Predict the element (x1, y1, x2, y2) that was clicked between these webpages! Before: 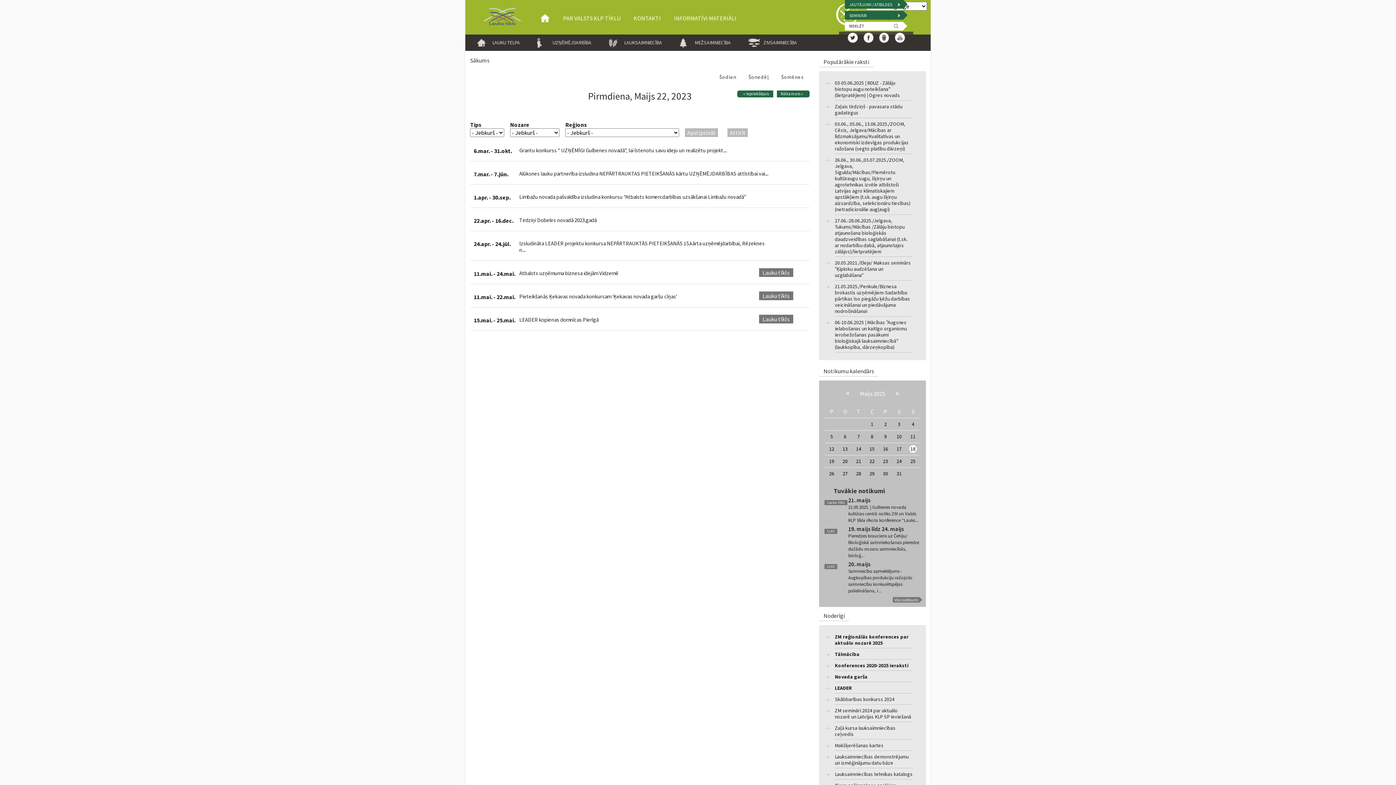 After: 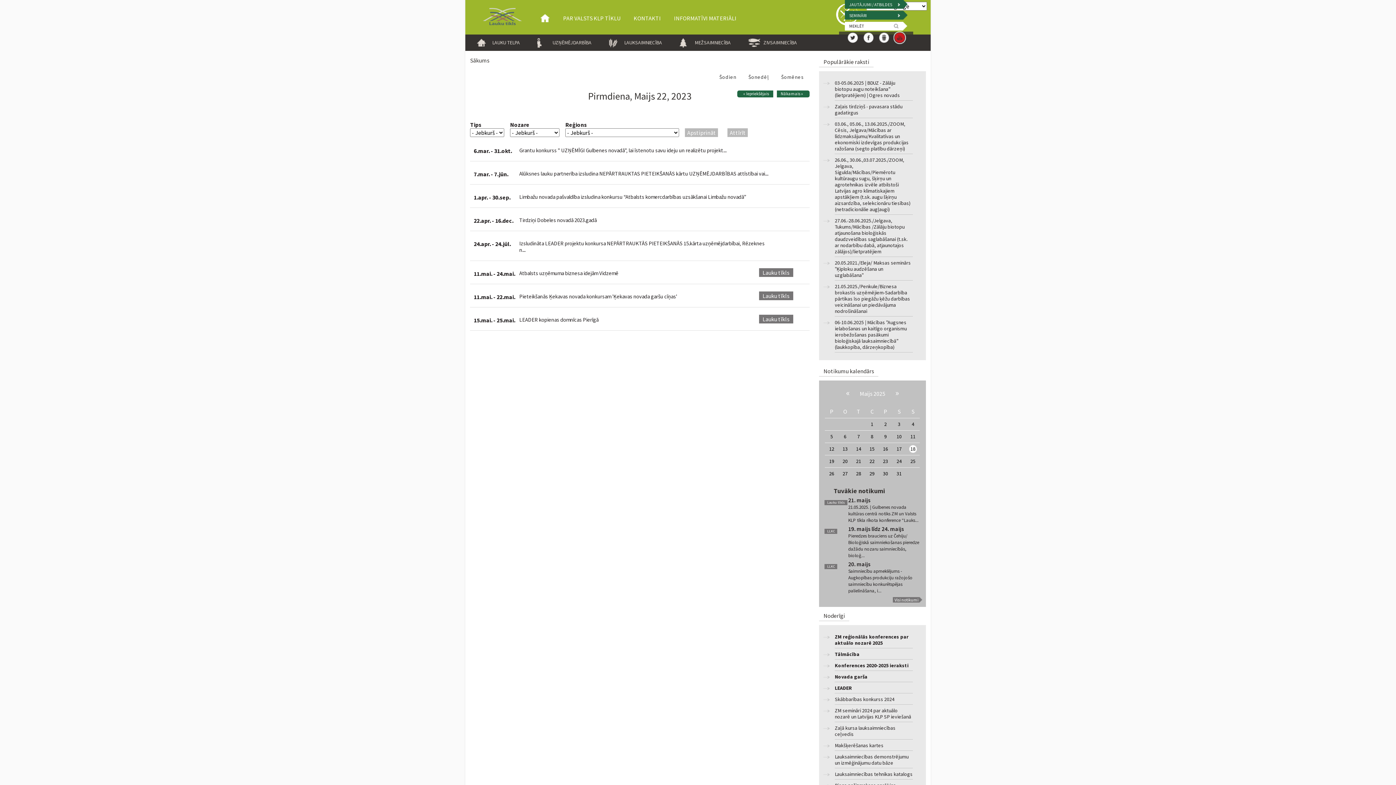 Action: bbox: (893, 31, 906, 43) label: Youtube